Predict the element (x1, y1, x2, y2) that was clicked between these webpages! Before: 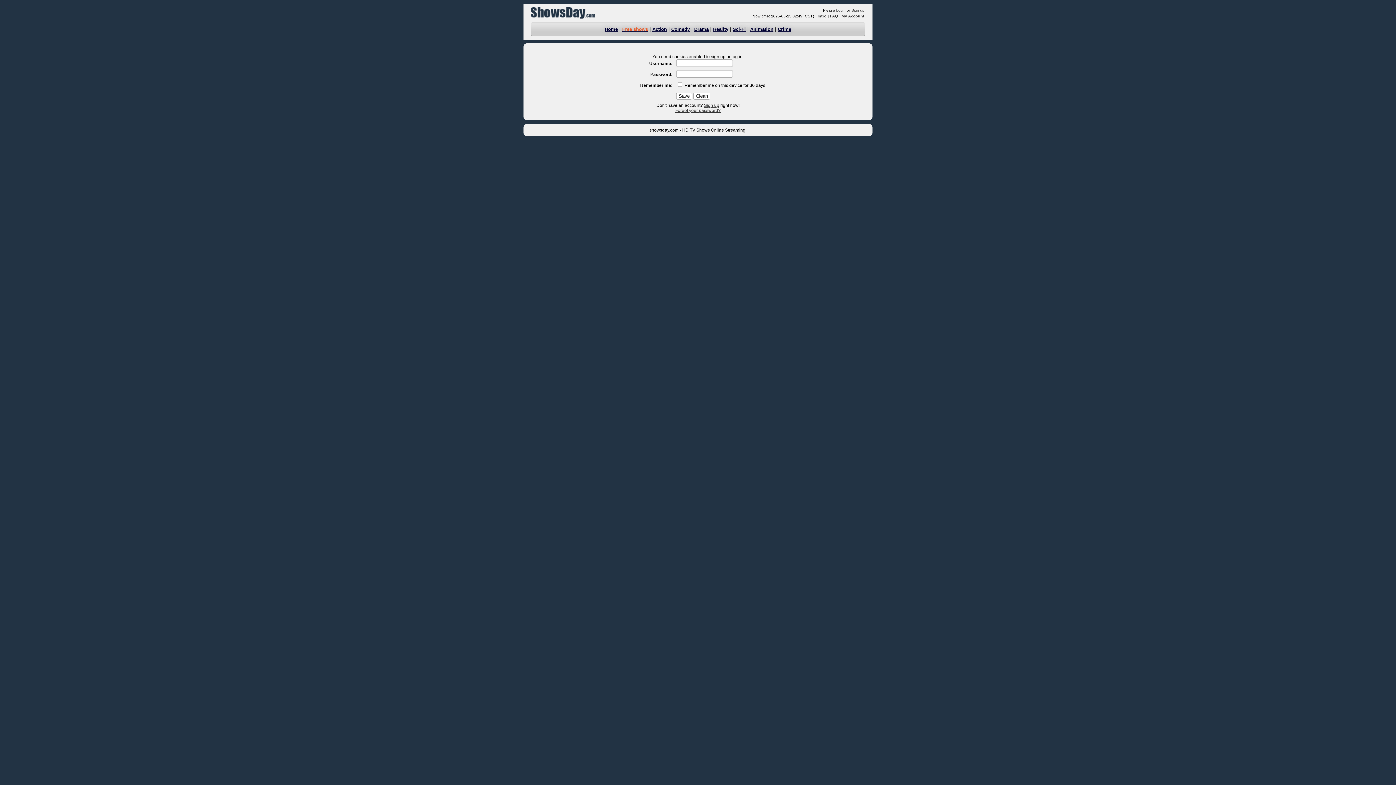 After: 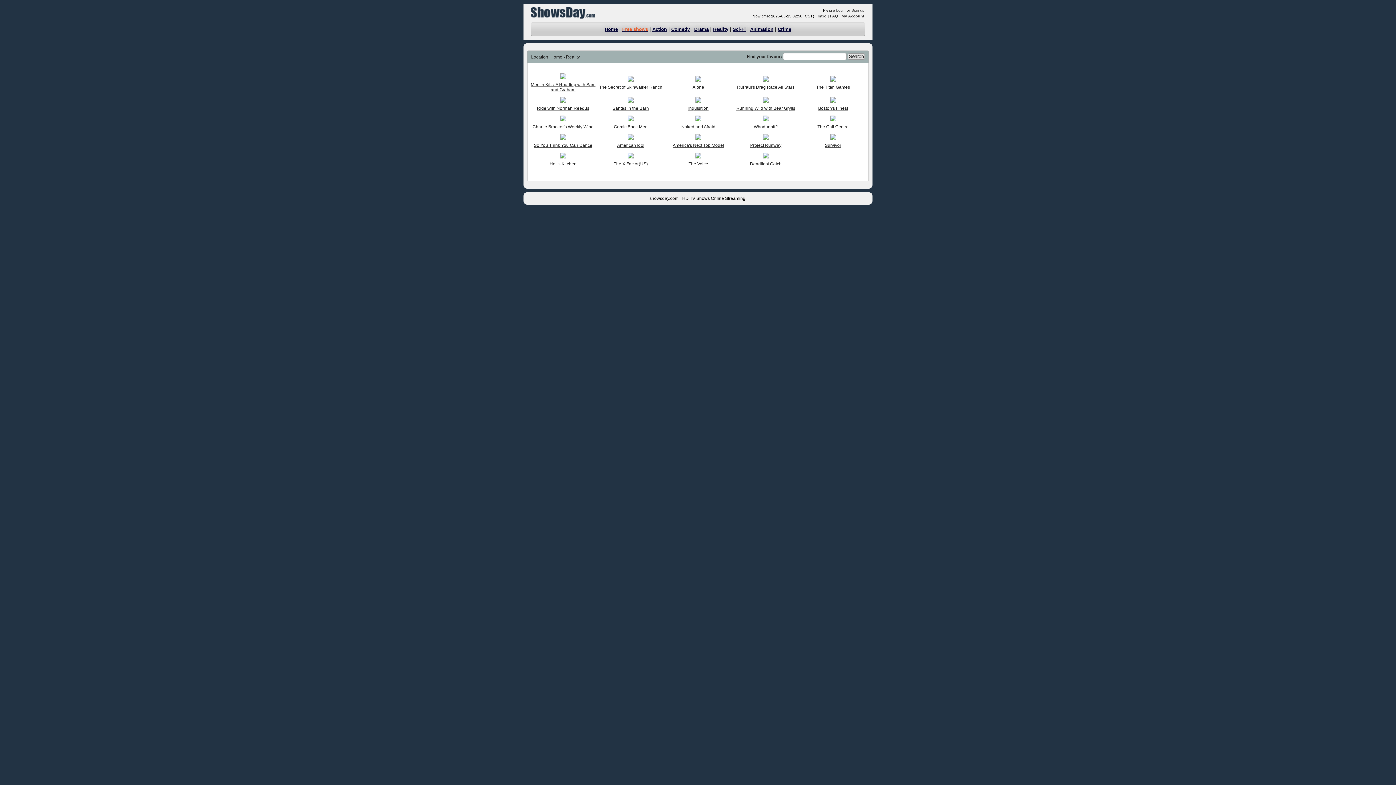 Action: bbox: (713, 26, 728, 32) label: Reality